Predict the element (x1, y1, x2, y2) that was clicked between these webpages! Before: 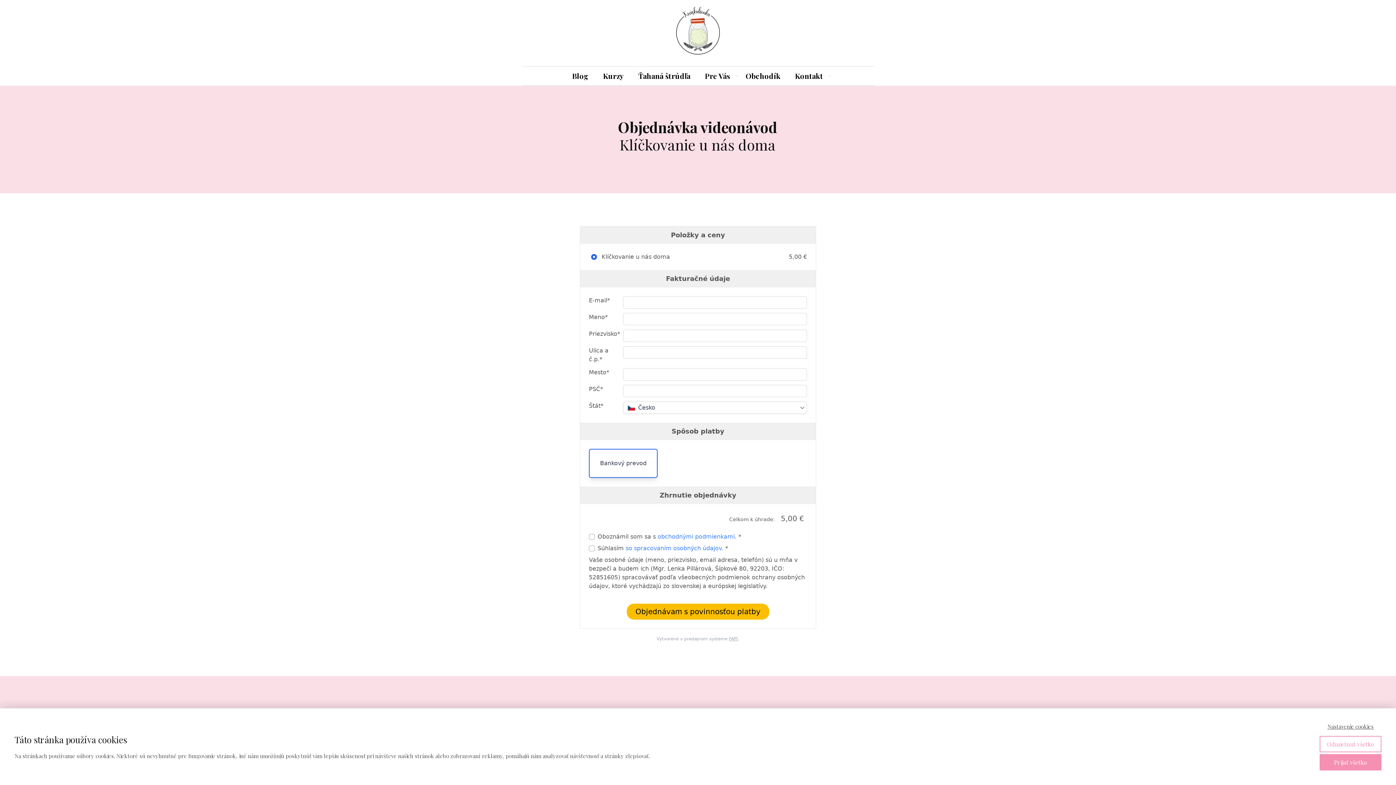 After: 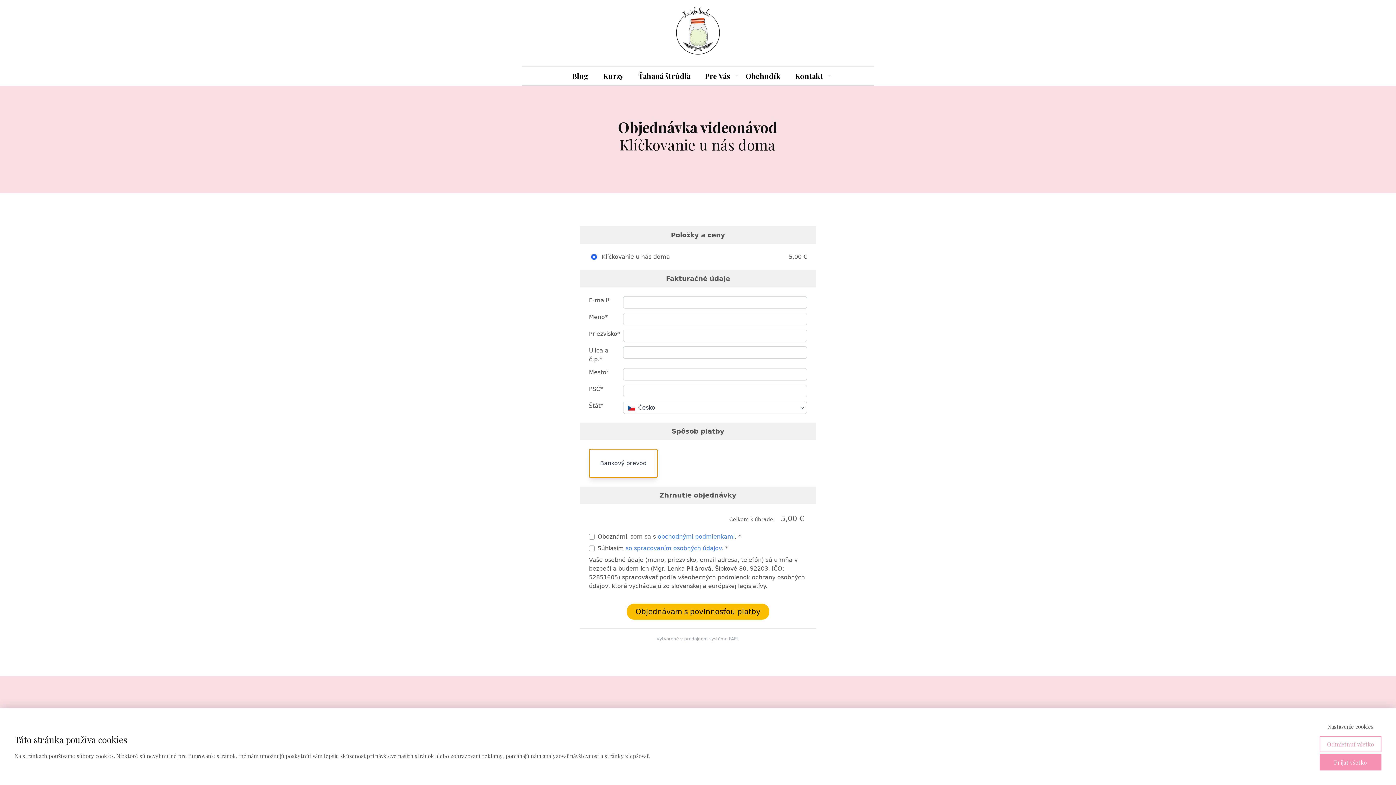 Action: label: Vybrat platební metodu: Bankový prevod bbox: (589, 449, 657, 478)